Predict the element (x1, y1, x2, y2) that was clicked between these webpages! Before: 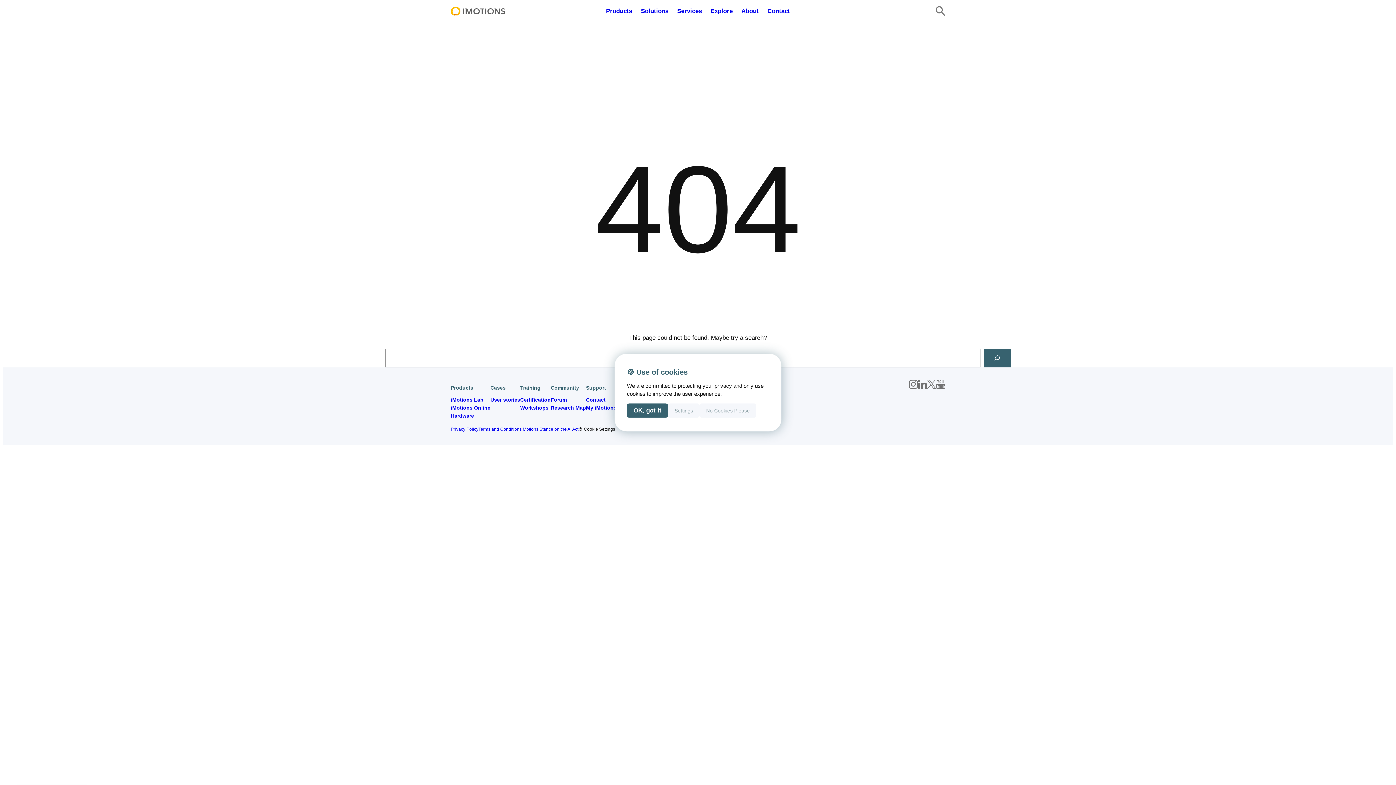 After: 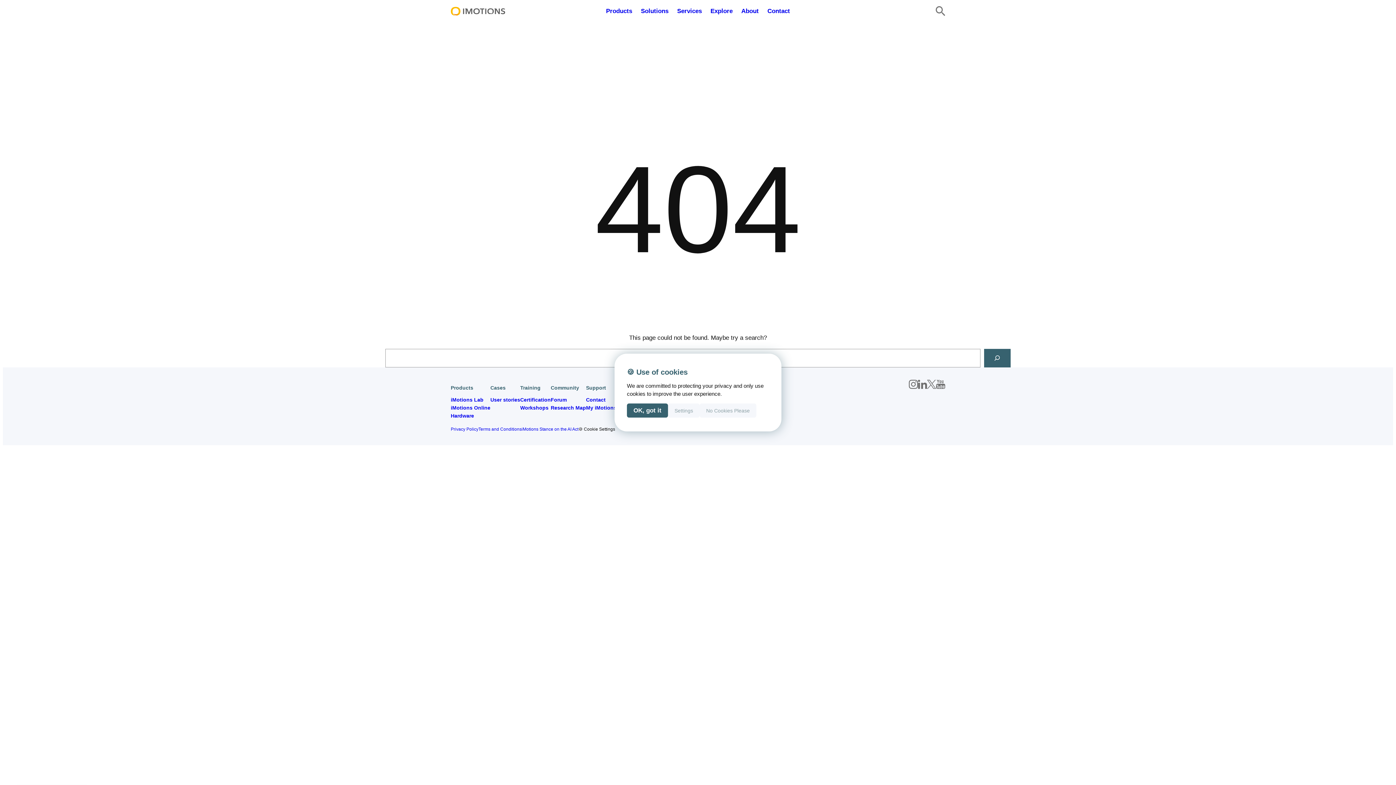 Action: bbox: (918, 379, 927, 419)